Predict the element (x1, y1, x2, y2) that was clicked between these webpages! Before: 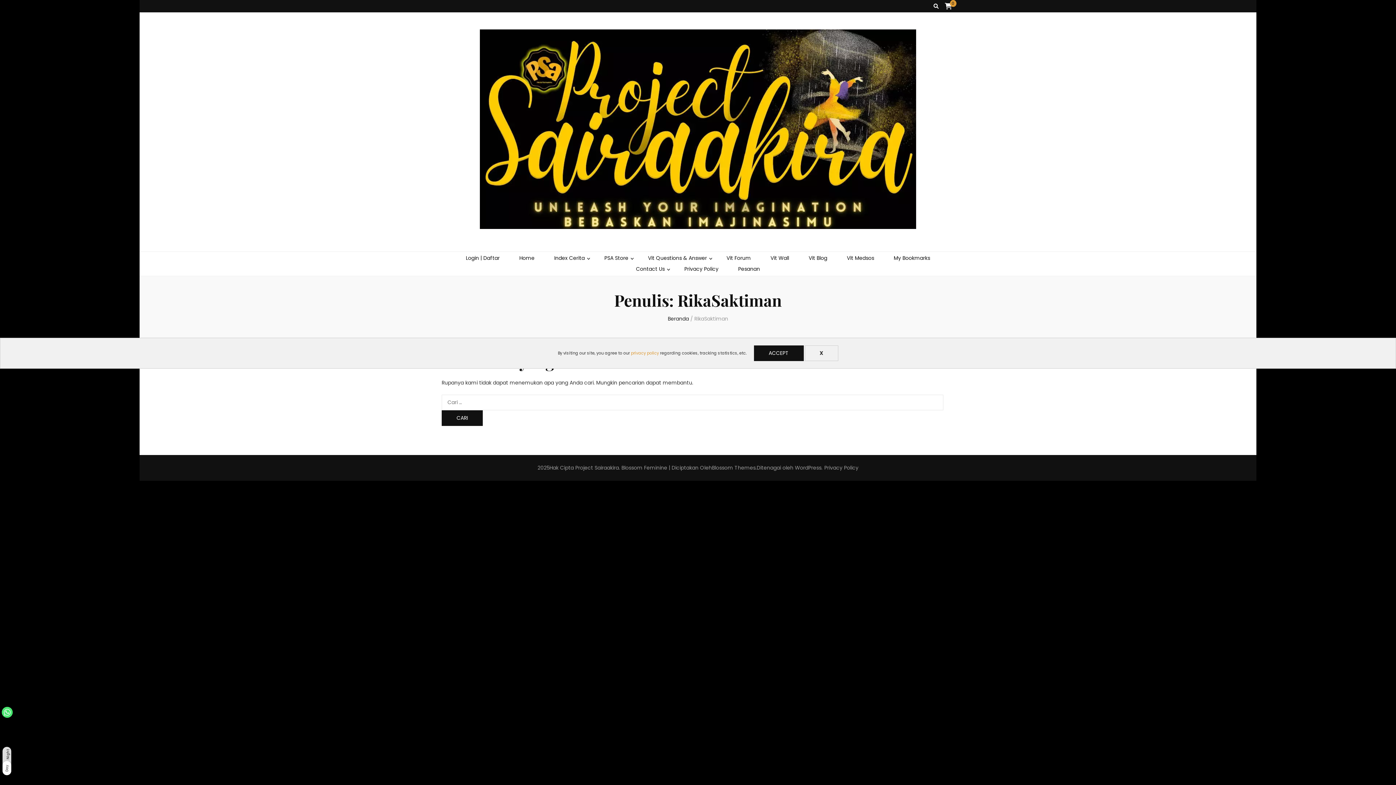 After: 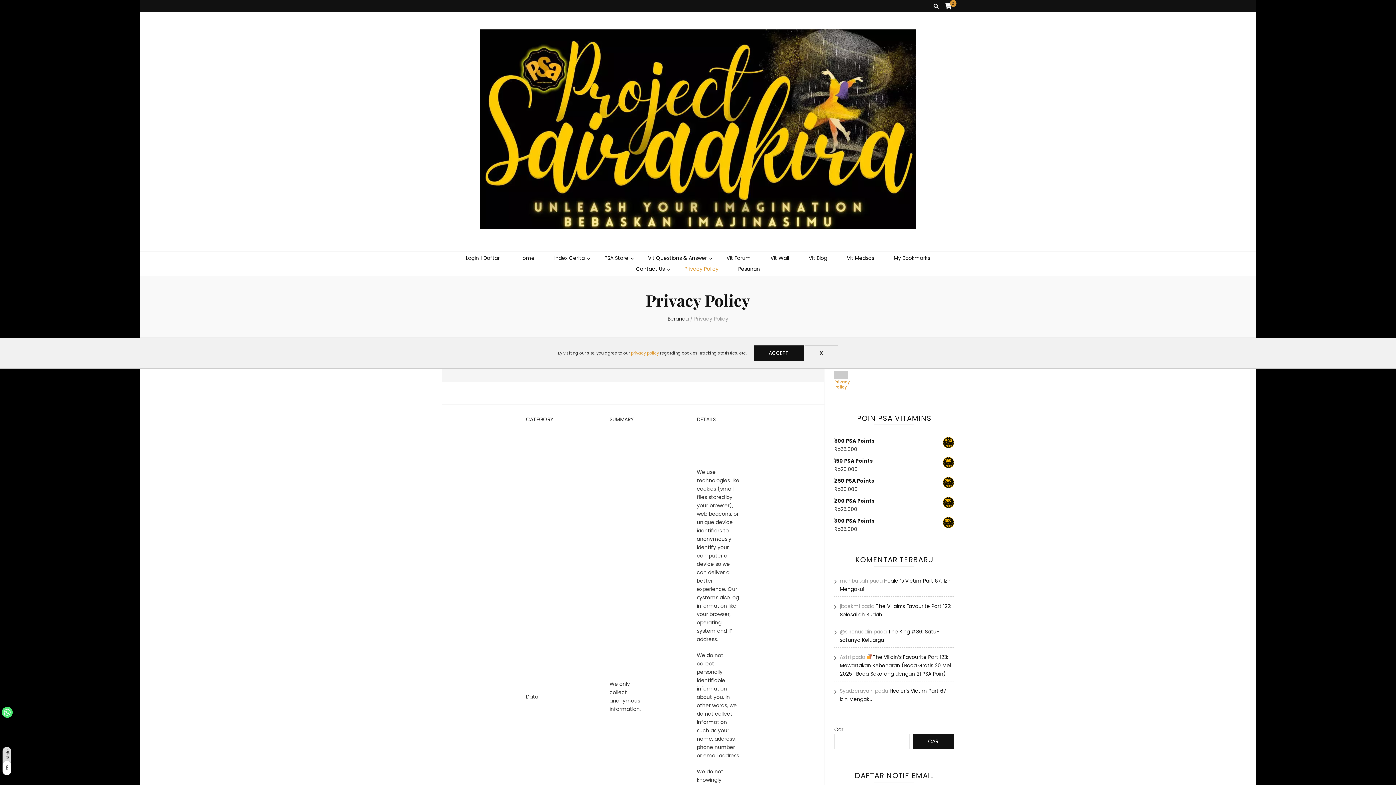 Action: bbox: (684, 265, 718, 273) label: Privacy Policy